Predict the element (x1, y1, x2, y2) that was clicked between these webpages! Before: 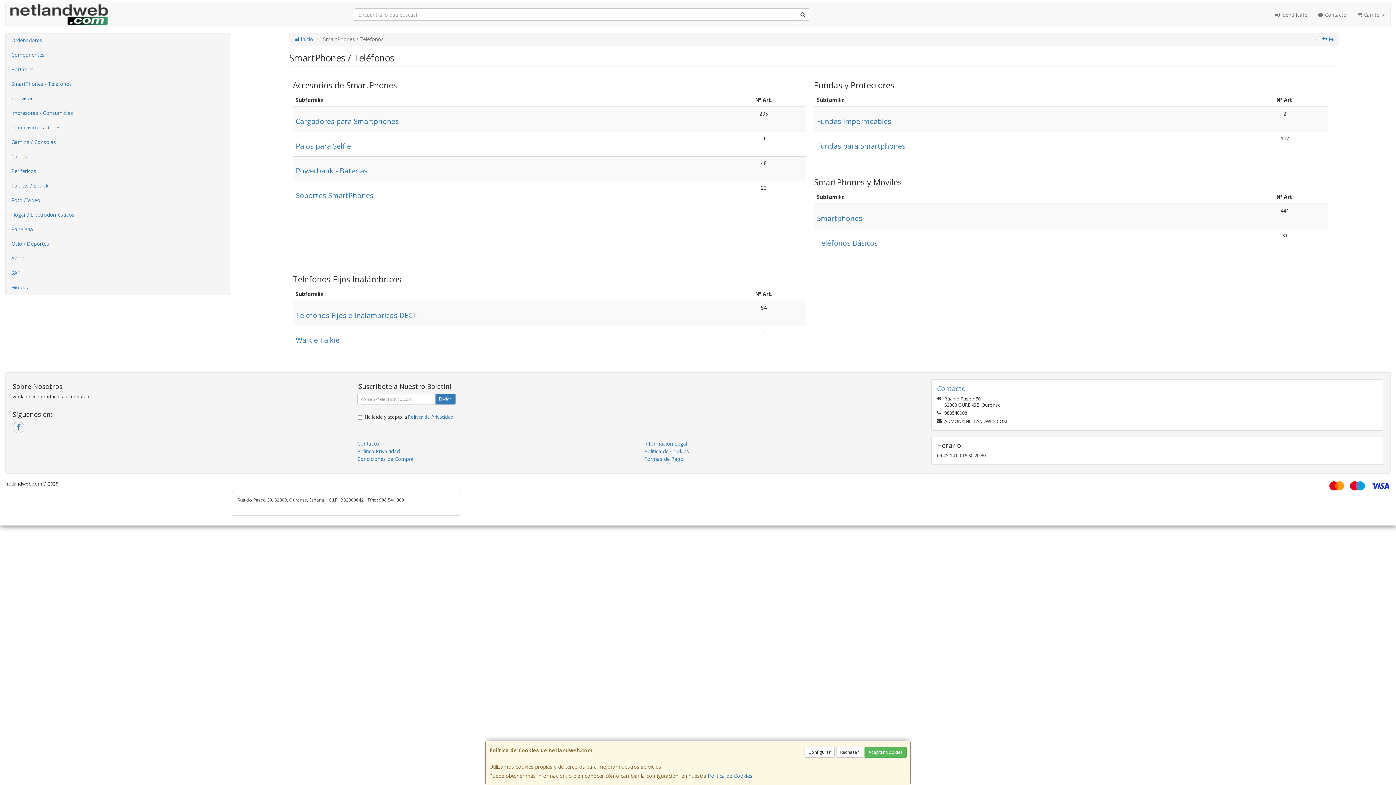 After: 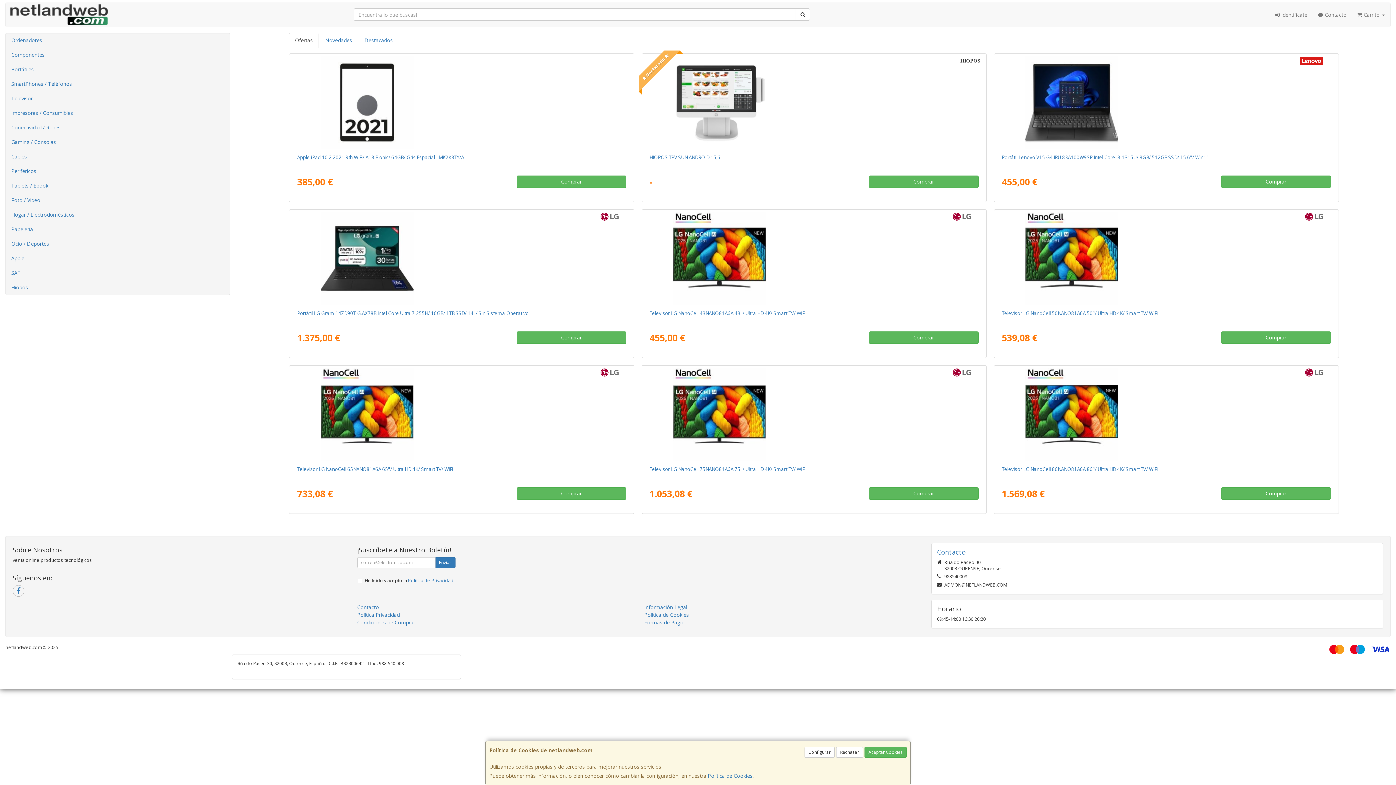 Action: bbox: (294, 35, 313, 42) label:  Inicio